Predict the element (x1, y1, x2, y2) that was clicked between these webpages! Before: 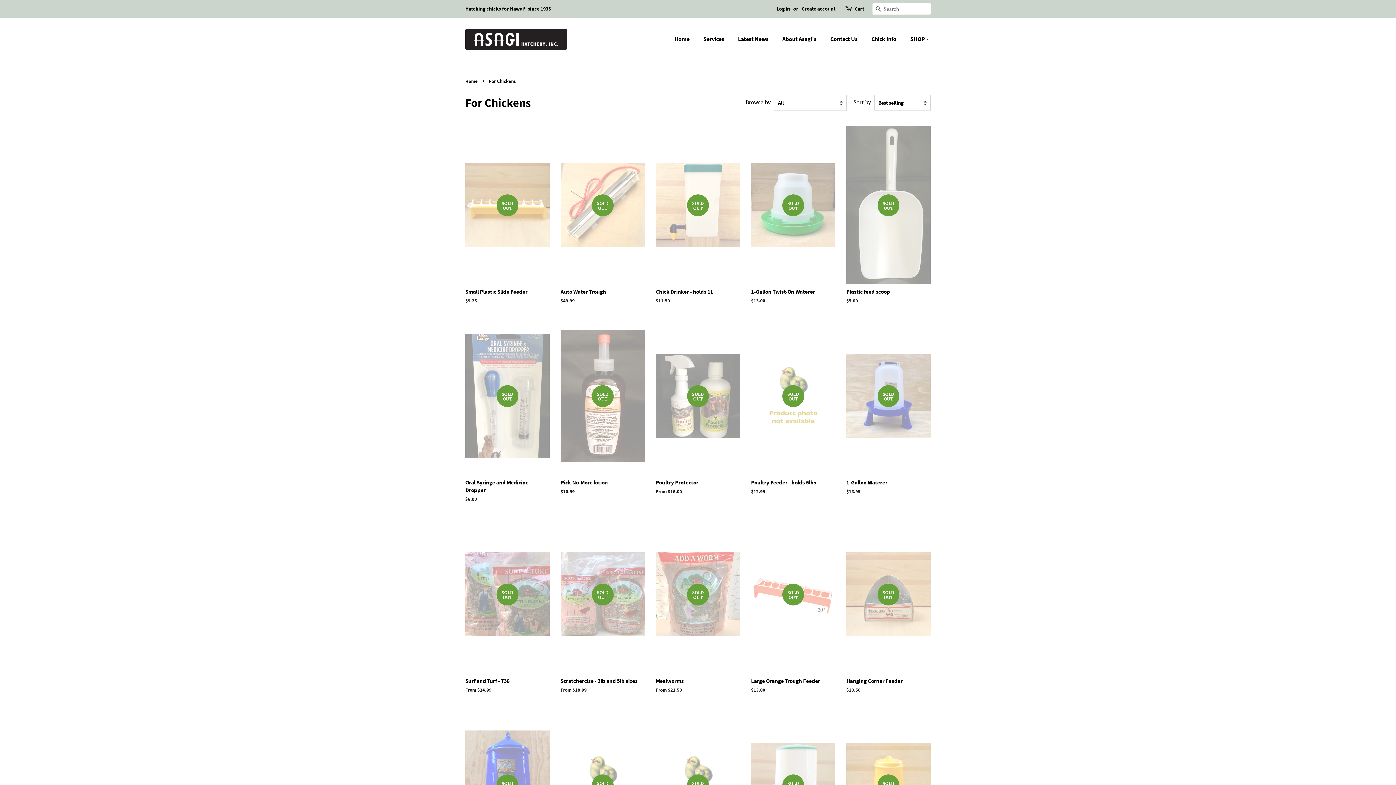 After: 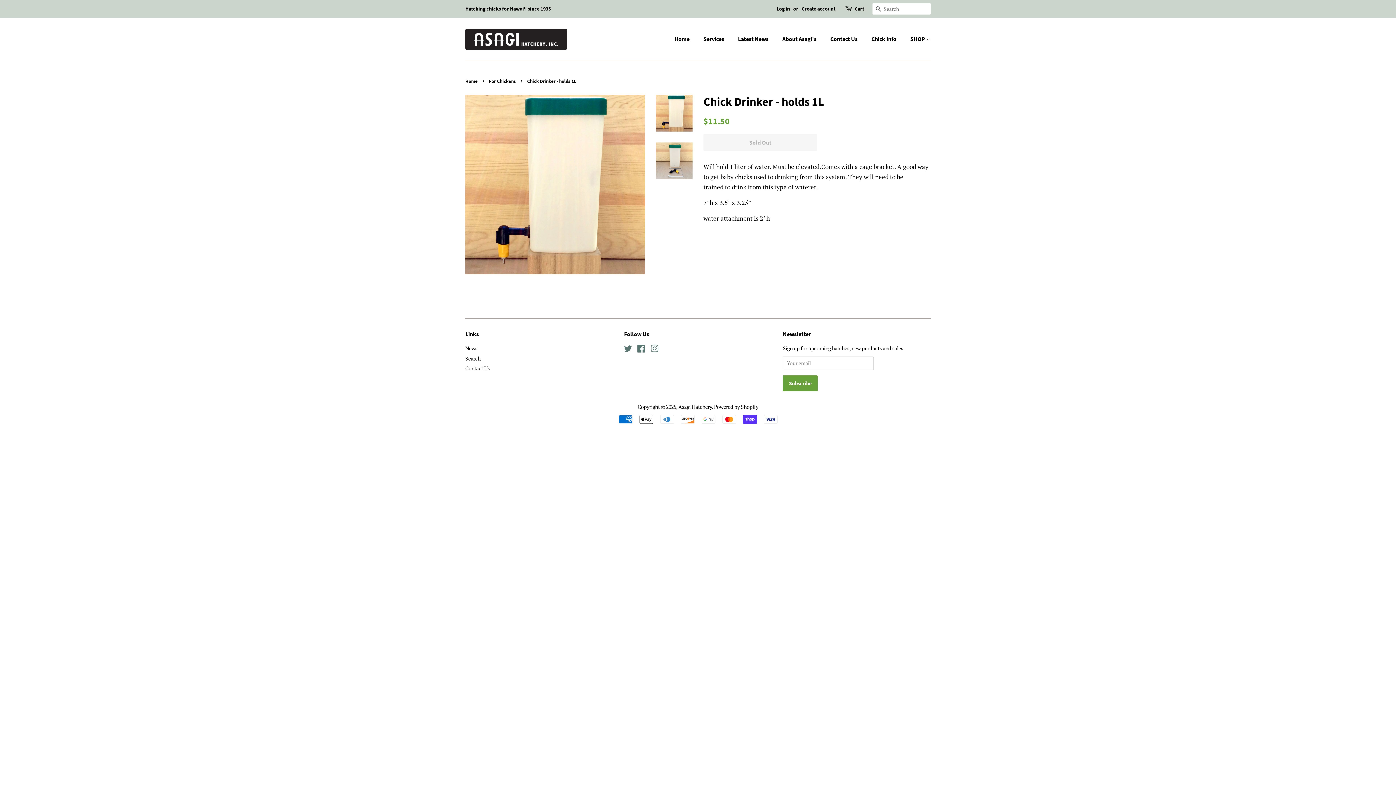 Action: bbox: (656, 126, 740, 317) label: SOLD OUT

Chick Drinker - holds 1L

Regular price
$11.50